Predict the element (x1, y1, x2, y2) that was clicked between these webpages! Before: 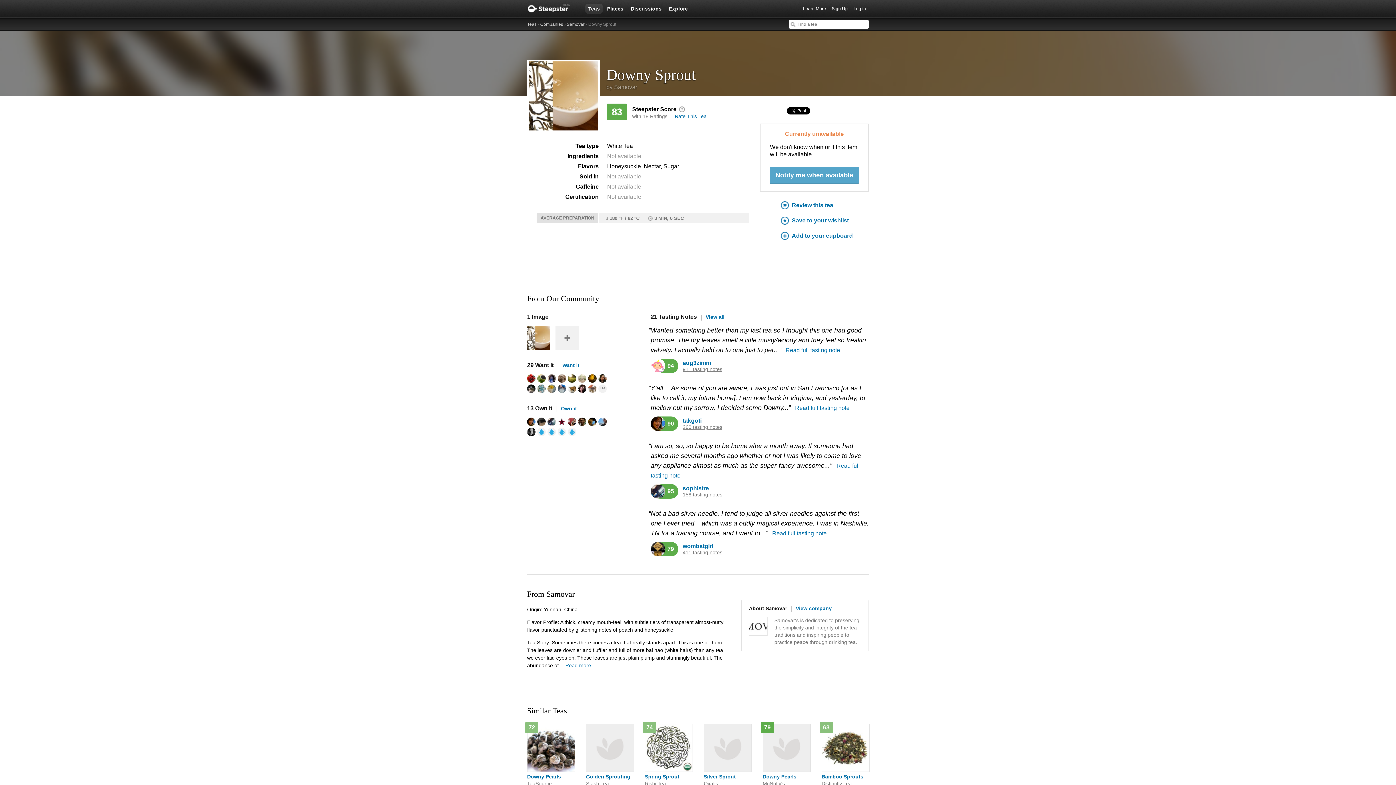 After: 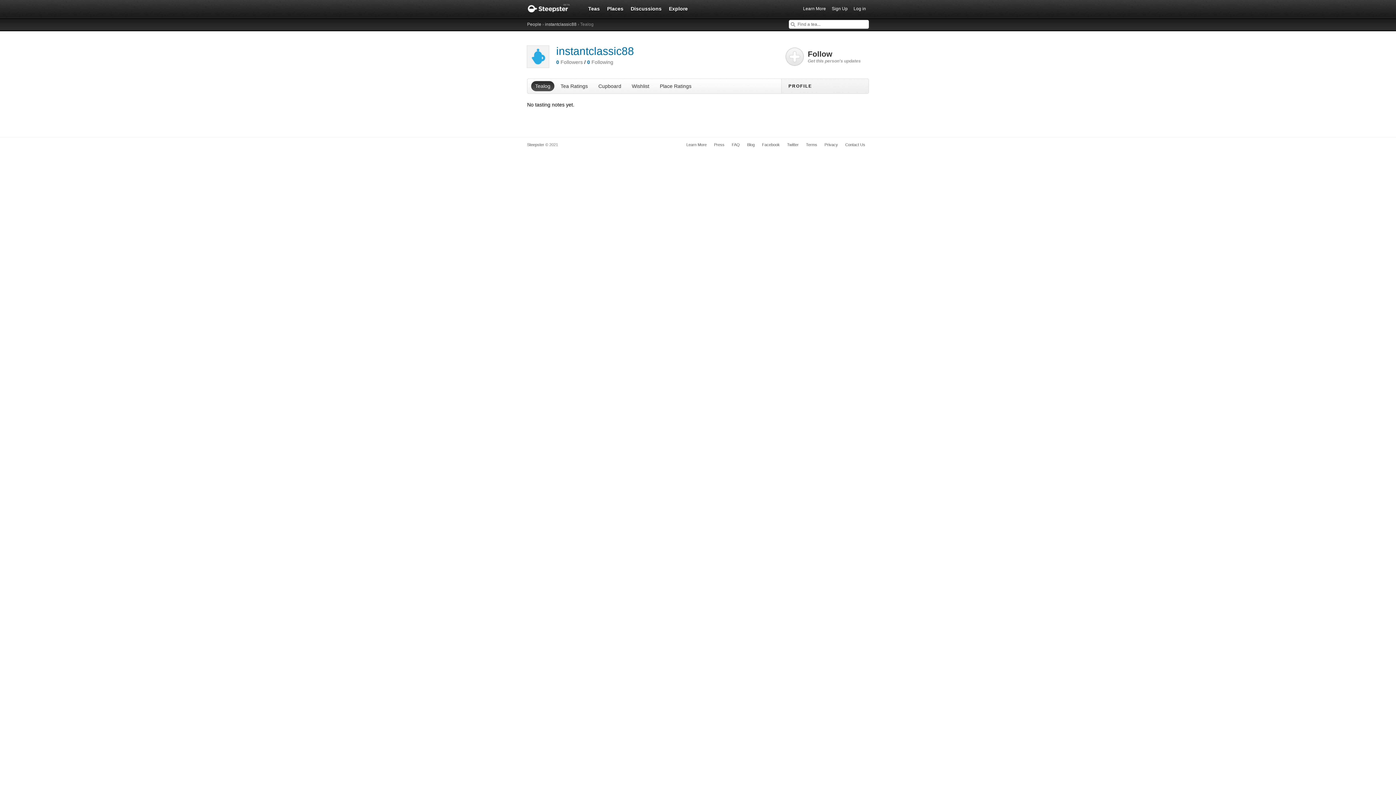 Action: bbox: (537, 428, 545, 436)